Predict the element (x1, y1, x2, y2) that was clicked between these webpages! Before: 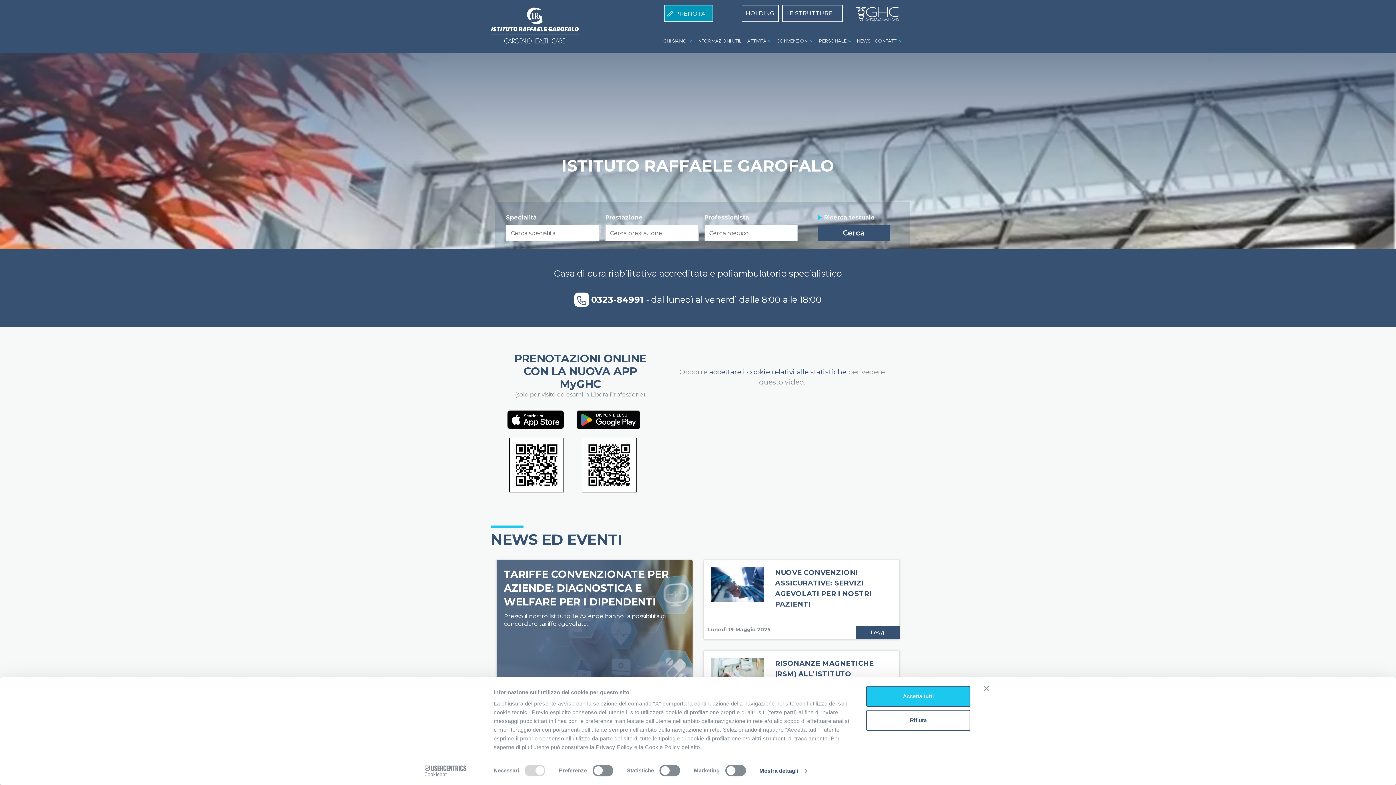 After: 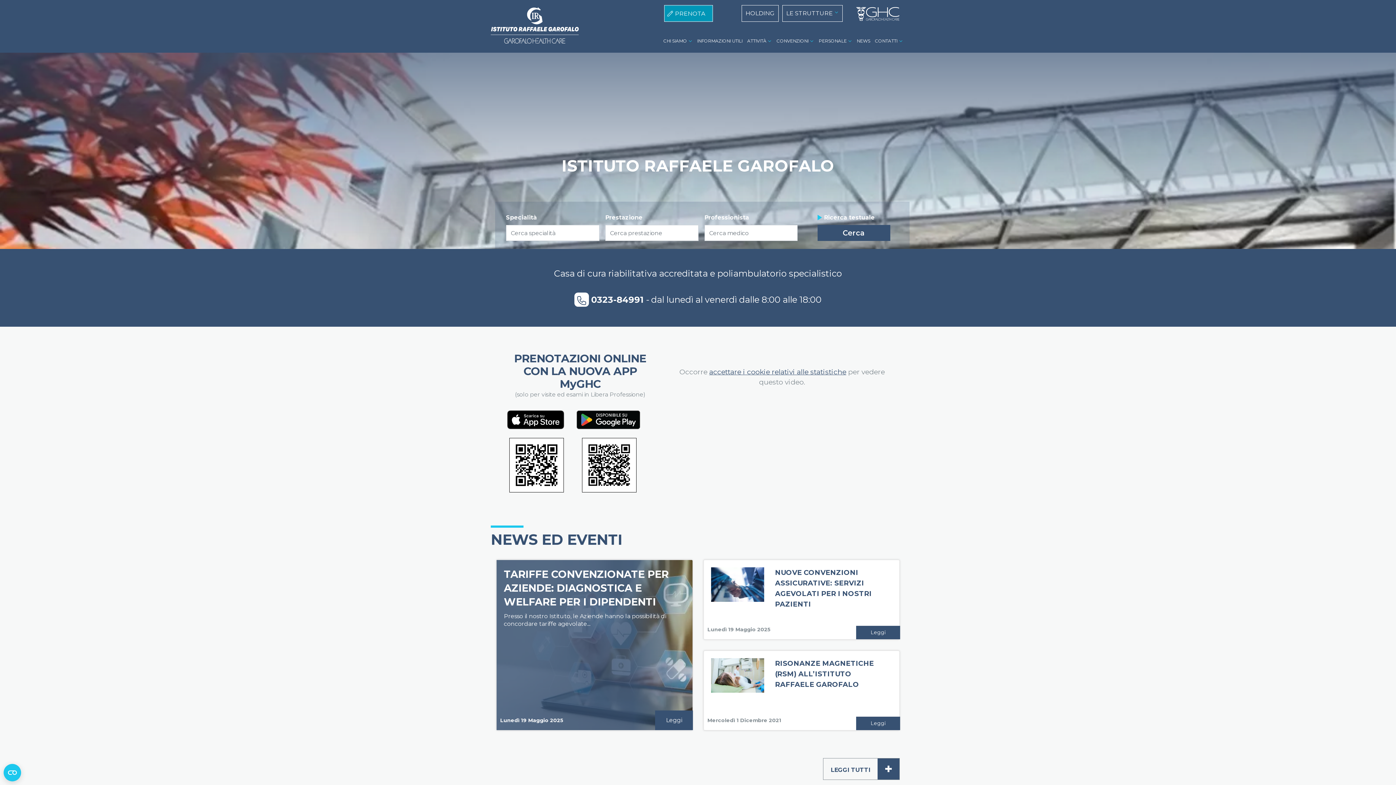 Action: label: Rifiuta bbox: (866, 710, 970, 731)